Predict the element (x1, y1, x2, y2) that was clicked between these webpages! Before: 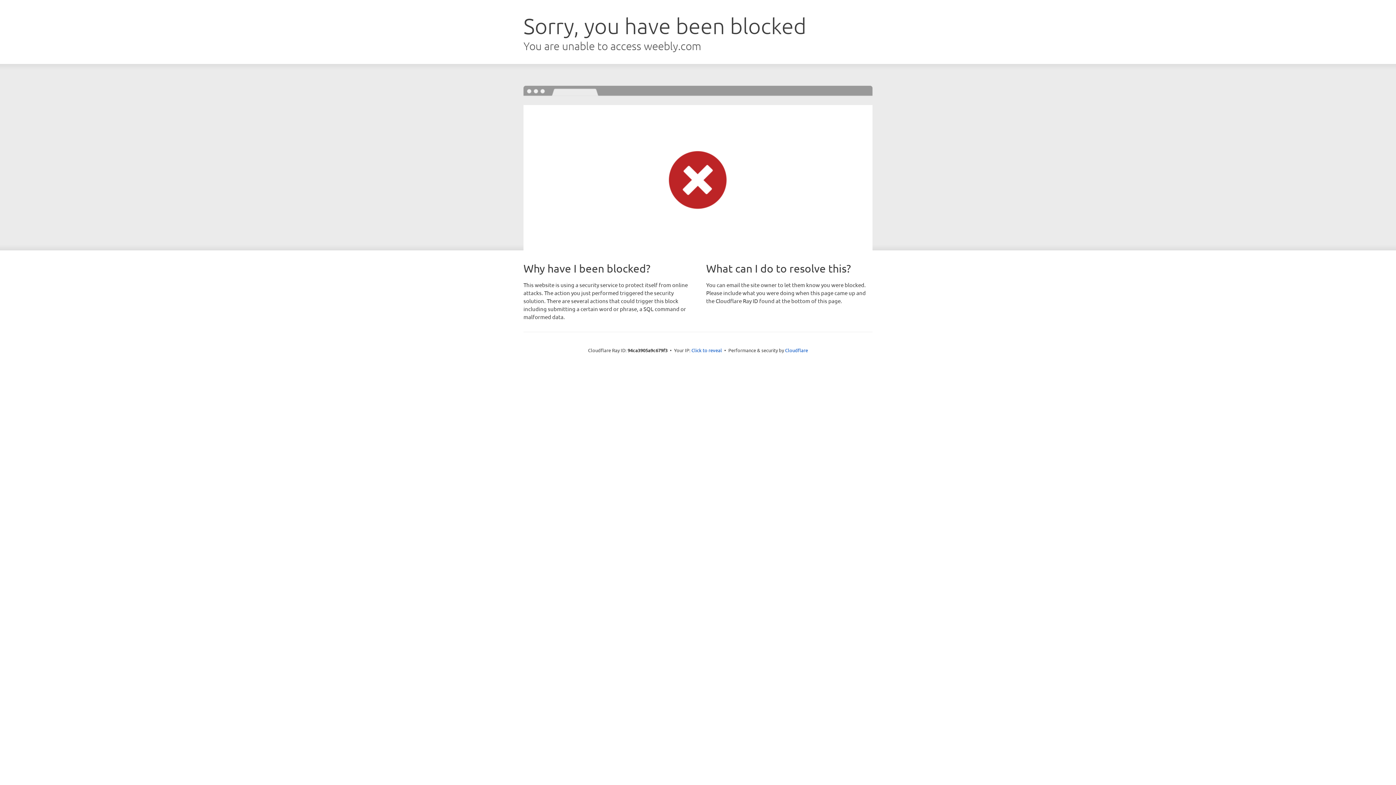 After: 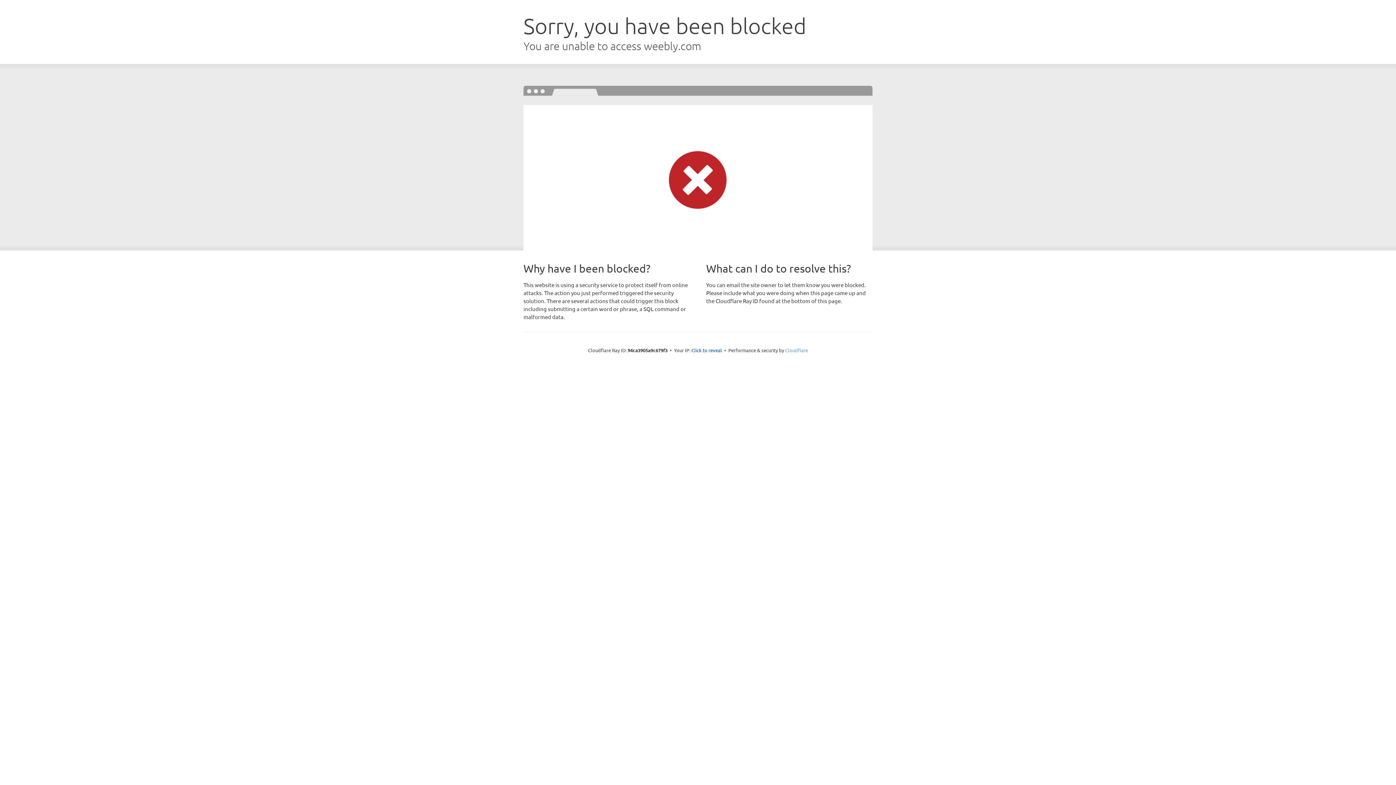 Action: bbox: (785, 347, 808, 353) label: Cloudflare